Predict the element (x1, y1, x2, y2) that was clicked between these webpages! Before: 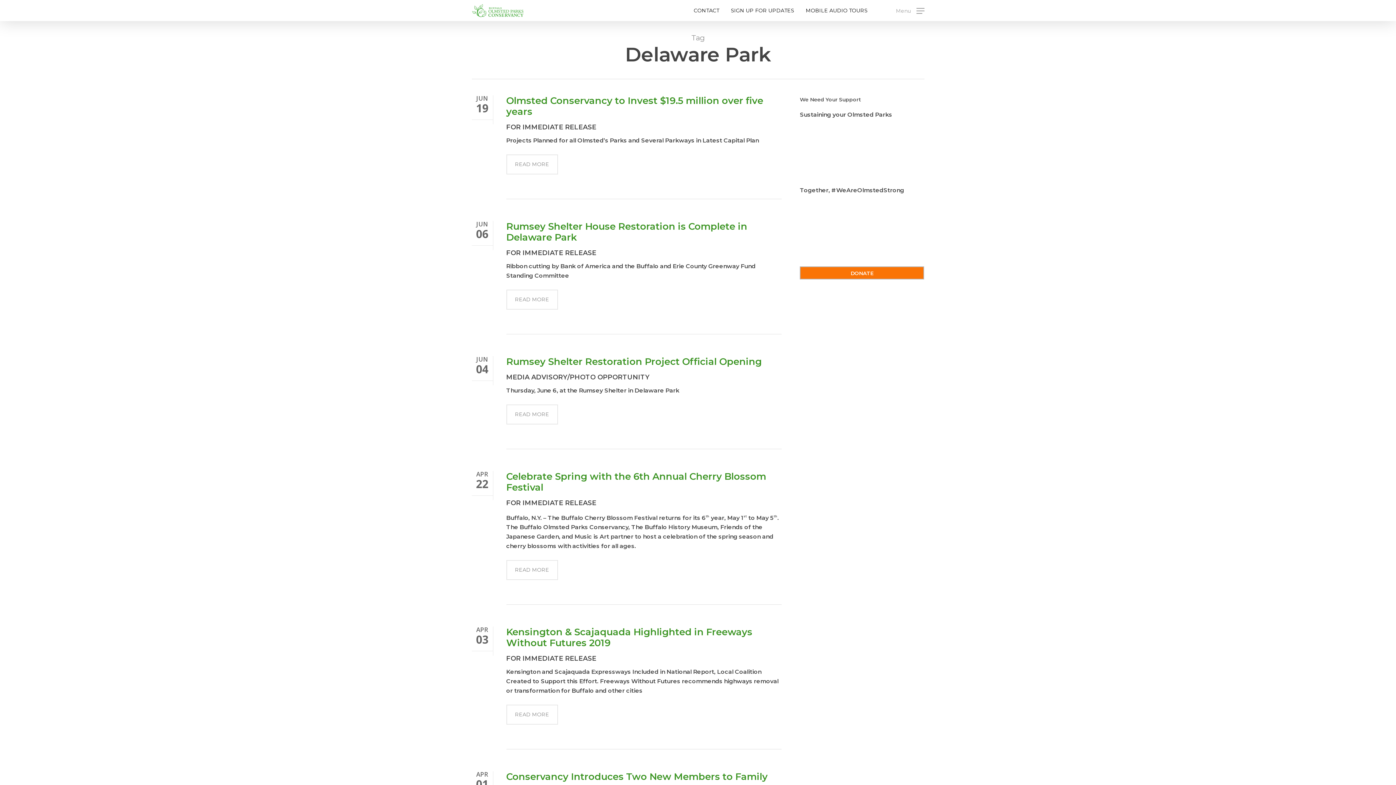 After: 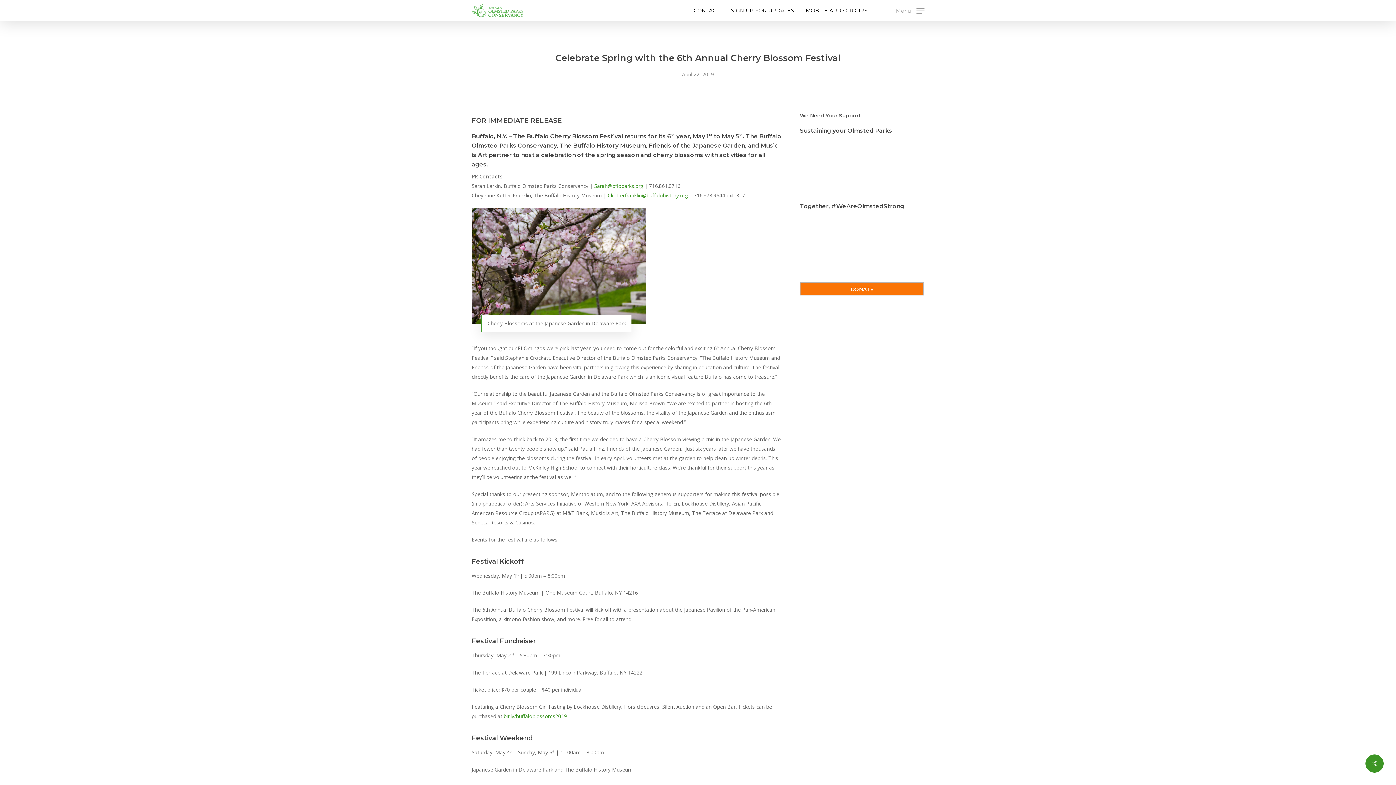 Action: bbox: (506, 470, 766, 493) label: Celebrate Spring with the 6th Annual Cherry Blossom Festival